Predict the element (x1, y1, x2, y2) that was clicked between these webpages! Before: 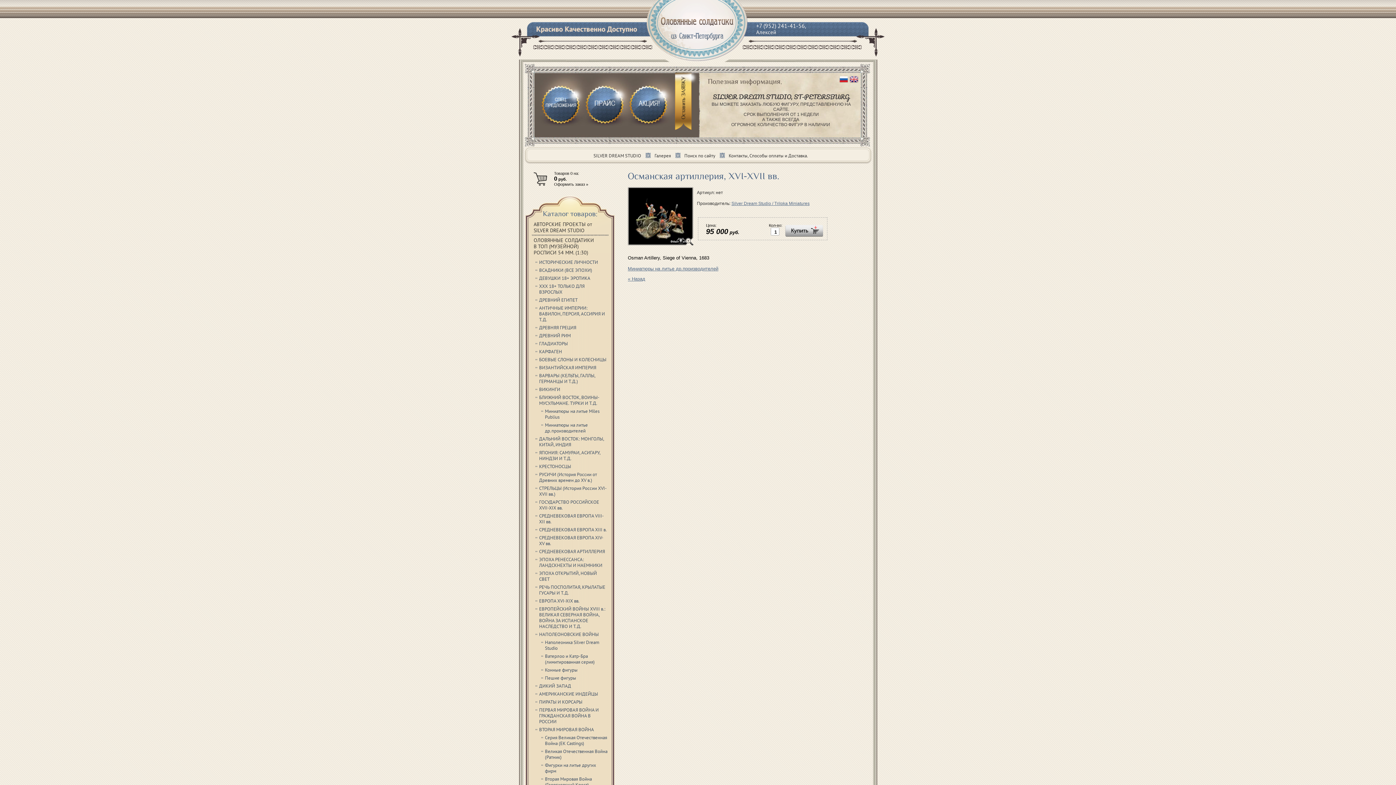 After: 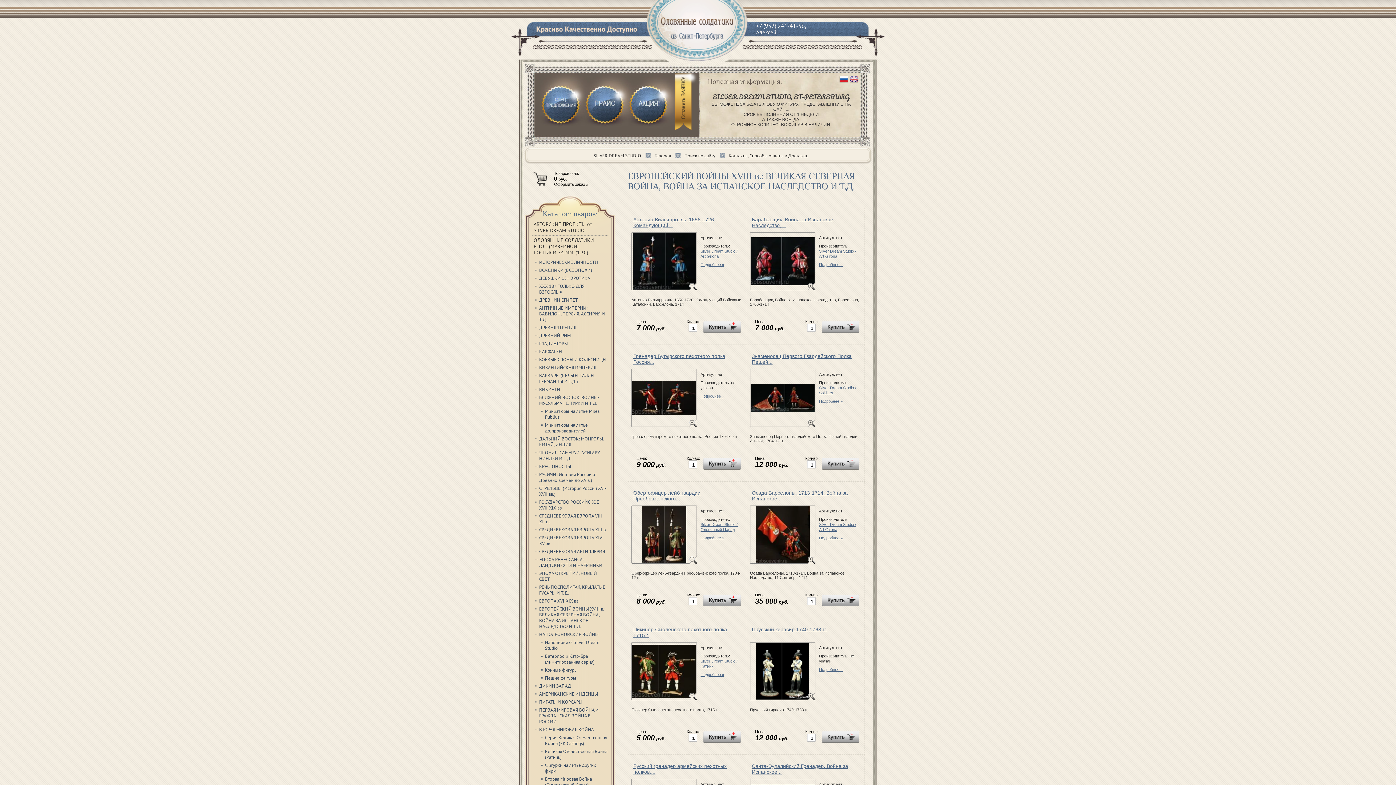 Action: bbox: (535, 605, 607, 631) label: ЕВРОПЕЙСКИЙ ВОЙНЫ XVIII в.: ВЕЛИКАЯ СЕВЕРНАЯ ВОЙНА, ВОЙНА ЗА ИСПАНСКОЕ НАСЛЕДСТВО И Т.Д.